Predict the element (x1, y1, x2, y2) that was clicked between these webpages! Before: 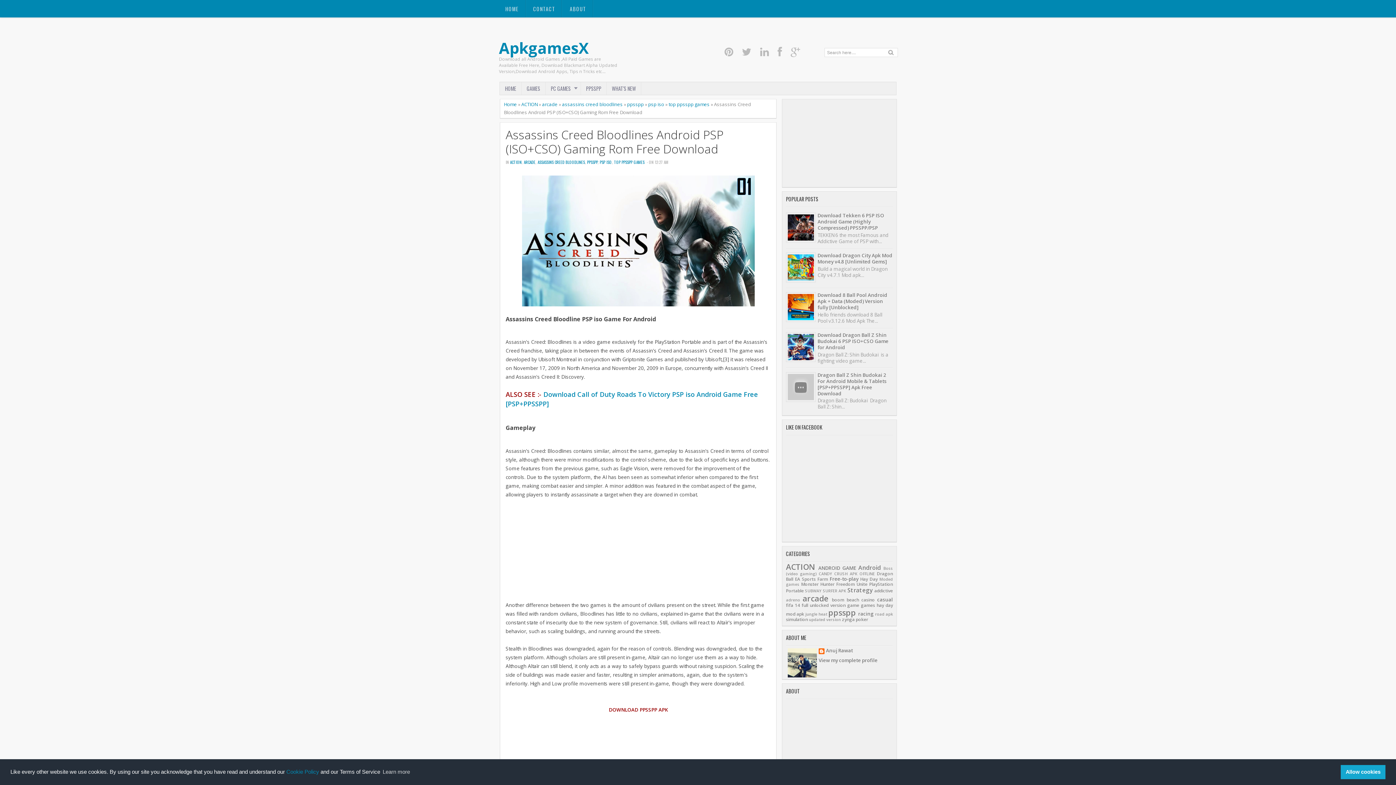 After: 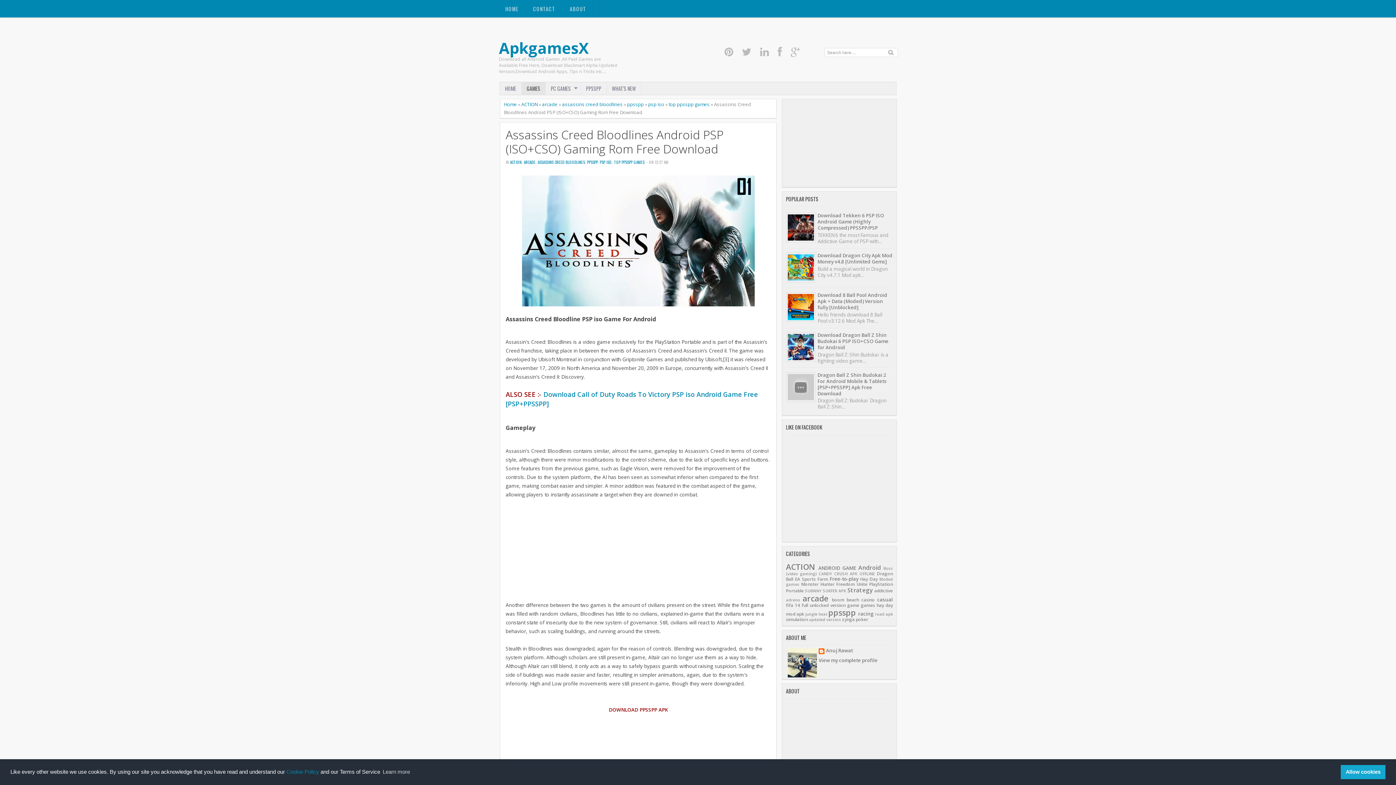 Action: label: GAMES bbox: (521, 82, 545, 94)